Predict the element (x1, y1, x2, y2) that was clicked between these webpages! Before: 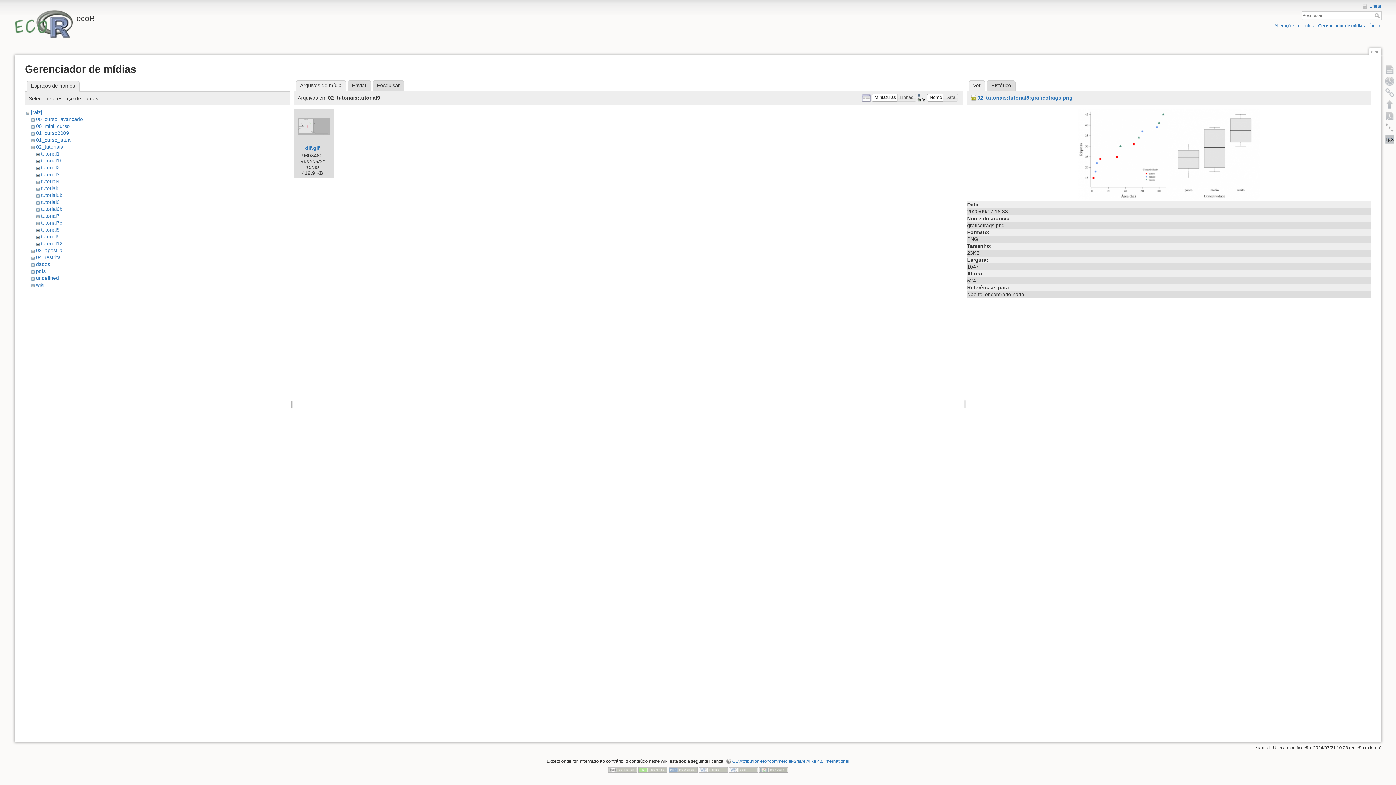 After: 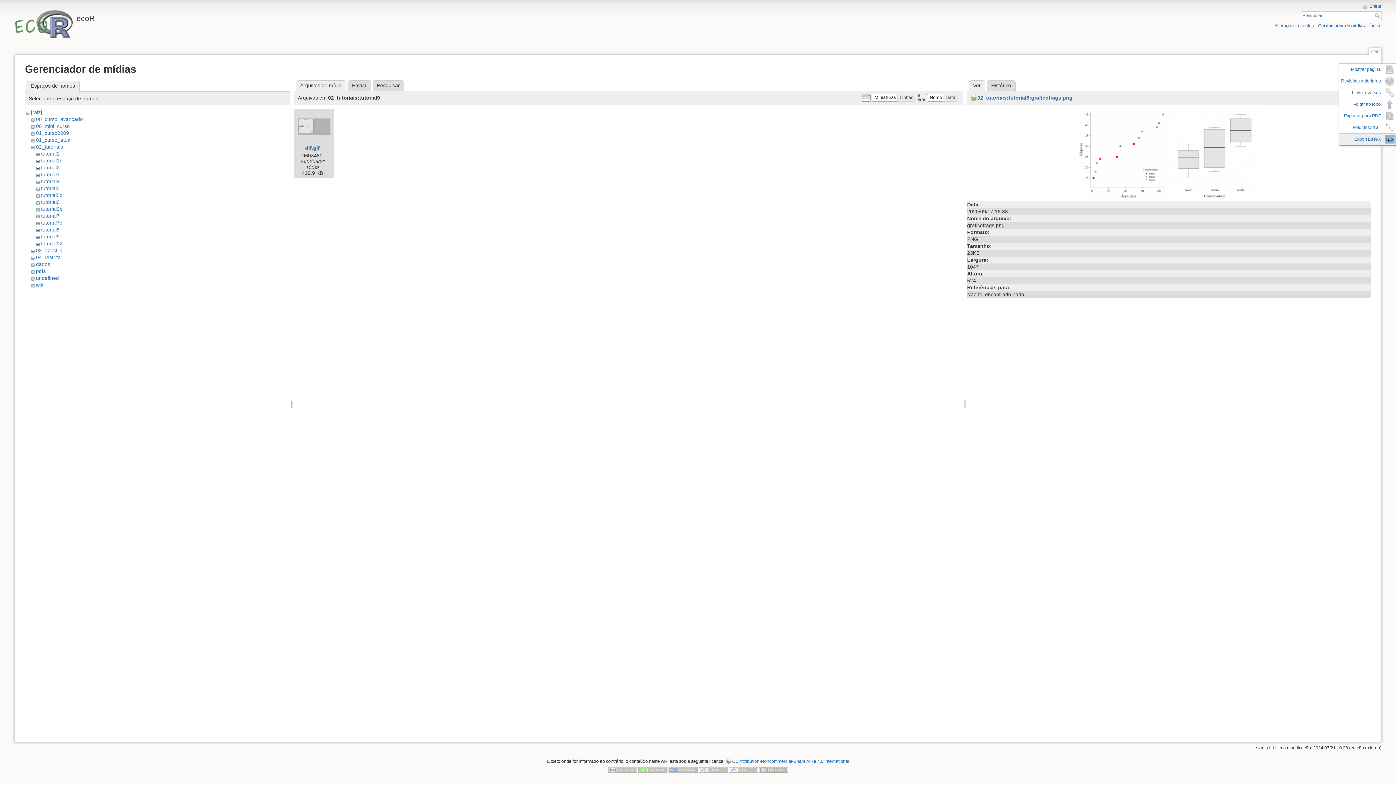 Action: bbox: (1384, 133, 1396, 145) label: Export LaTeX